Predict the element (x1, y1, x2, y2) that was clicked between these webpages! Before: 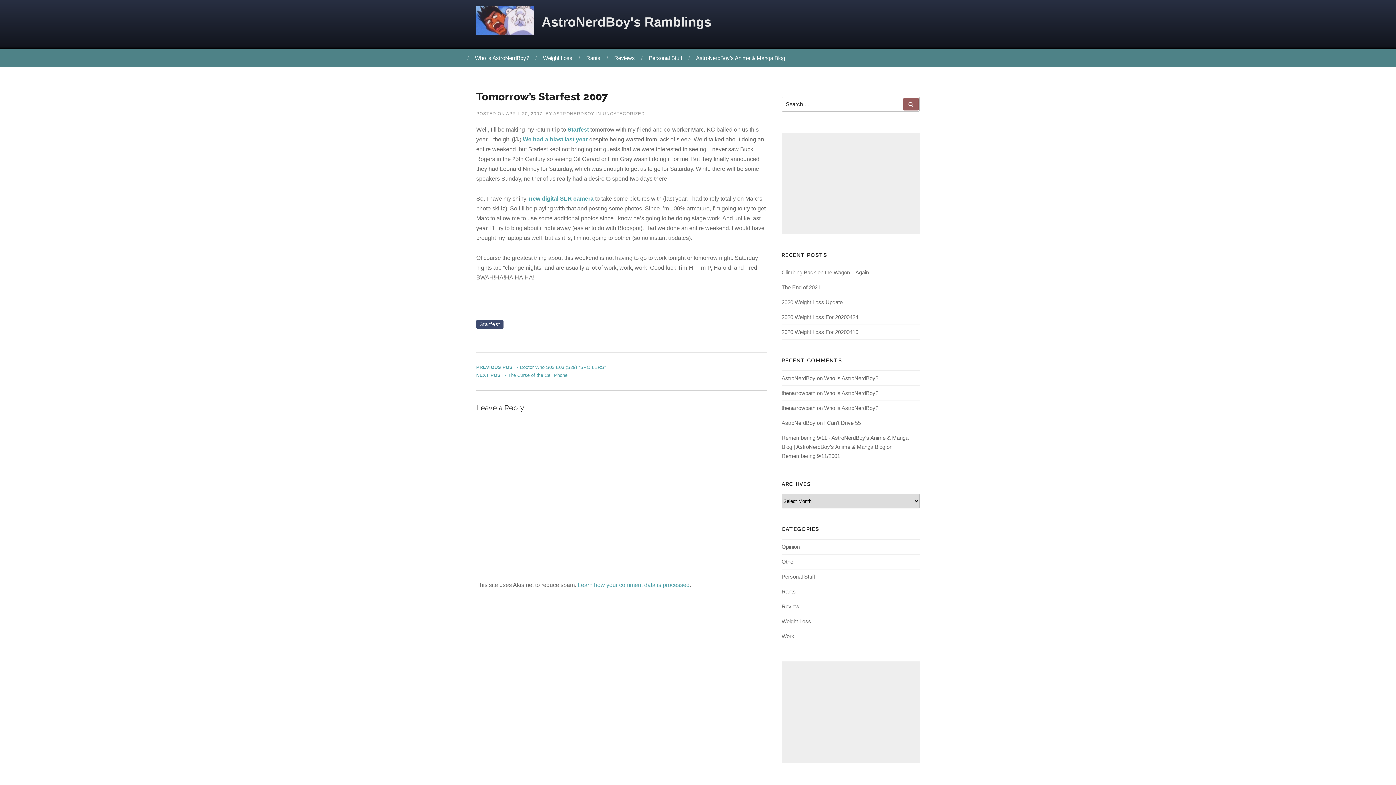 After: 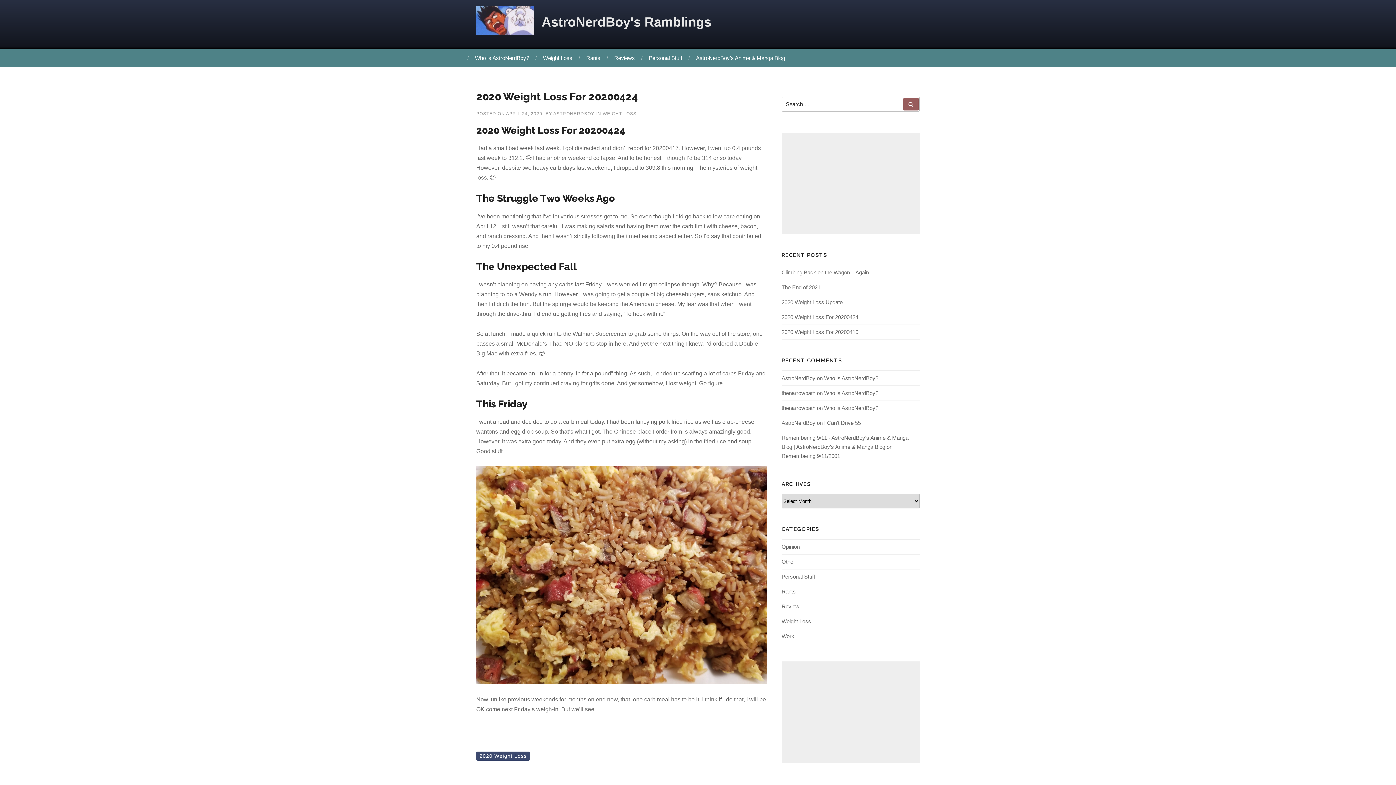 Action: bbox: (781, 314, 858, 320) label: 2020 Weight Loss For 20200424